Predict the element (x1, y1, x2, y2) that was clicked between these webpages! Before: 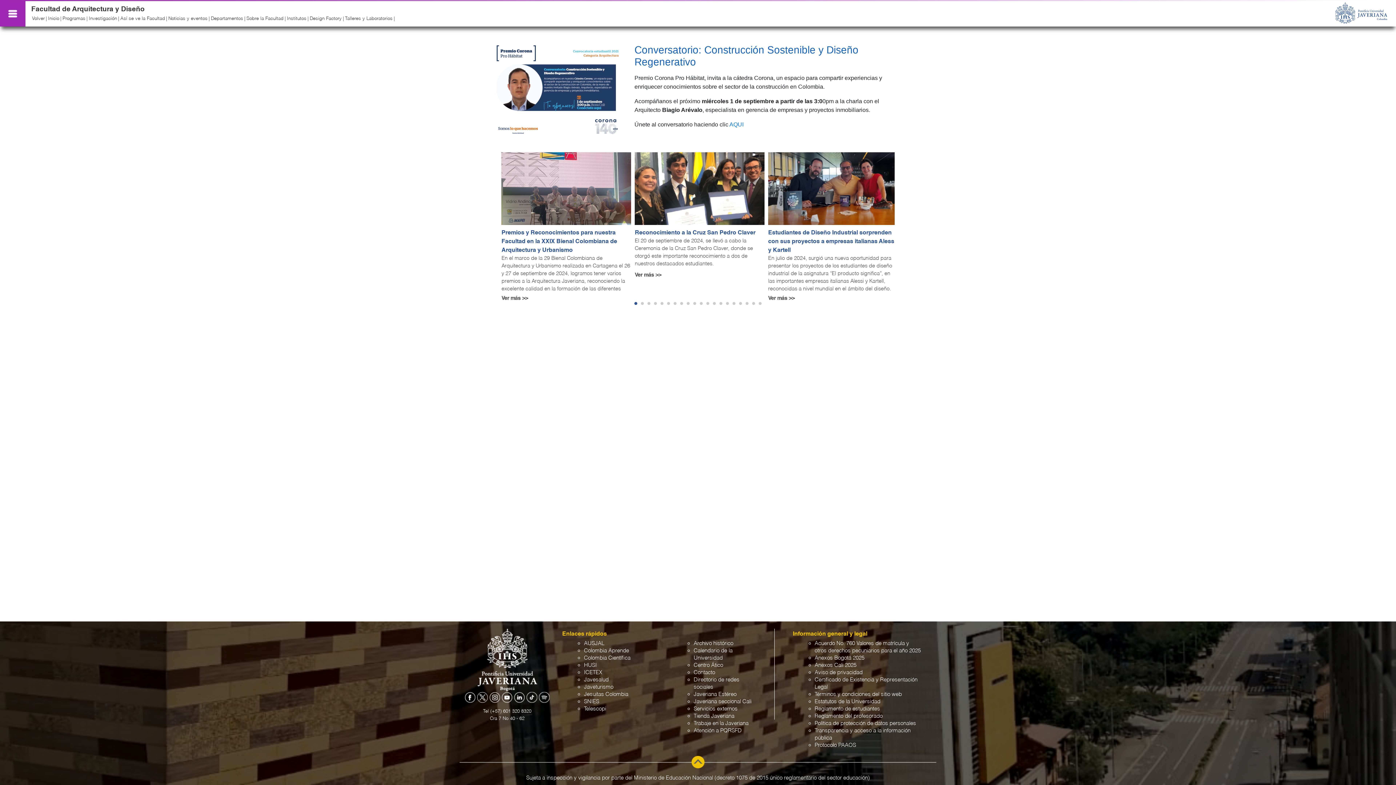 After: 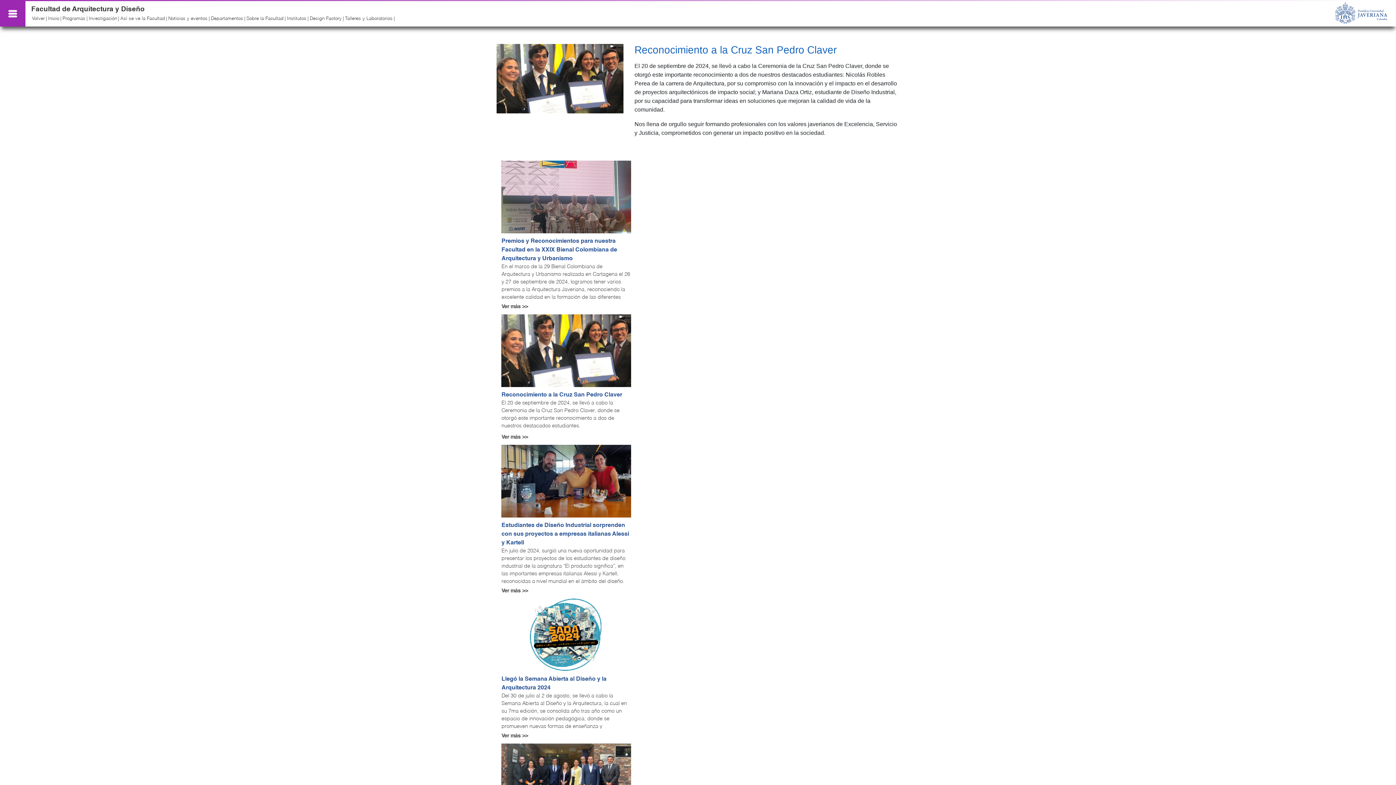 Action: bbox: (635, 271, 661, 279) label: Ver más >>